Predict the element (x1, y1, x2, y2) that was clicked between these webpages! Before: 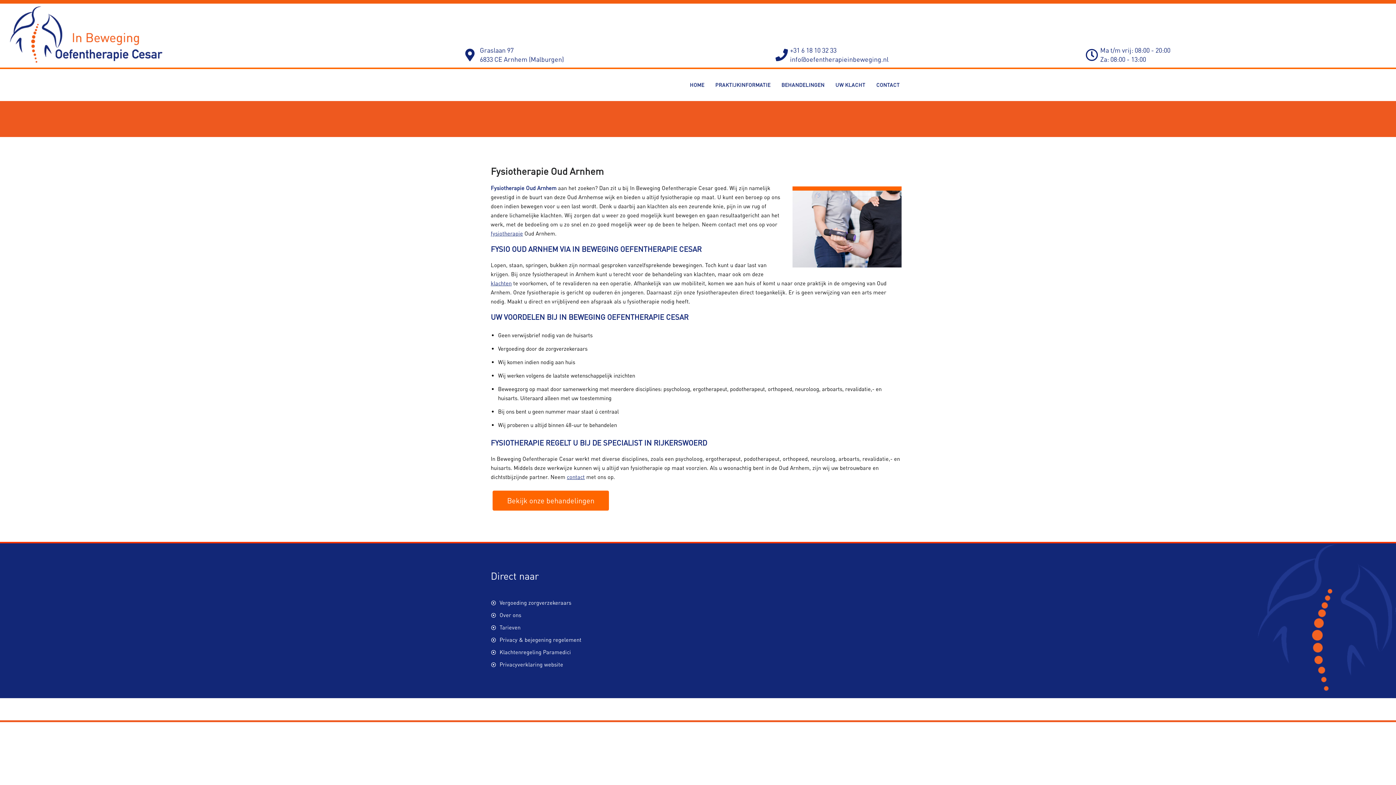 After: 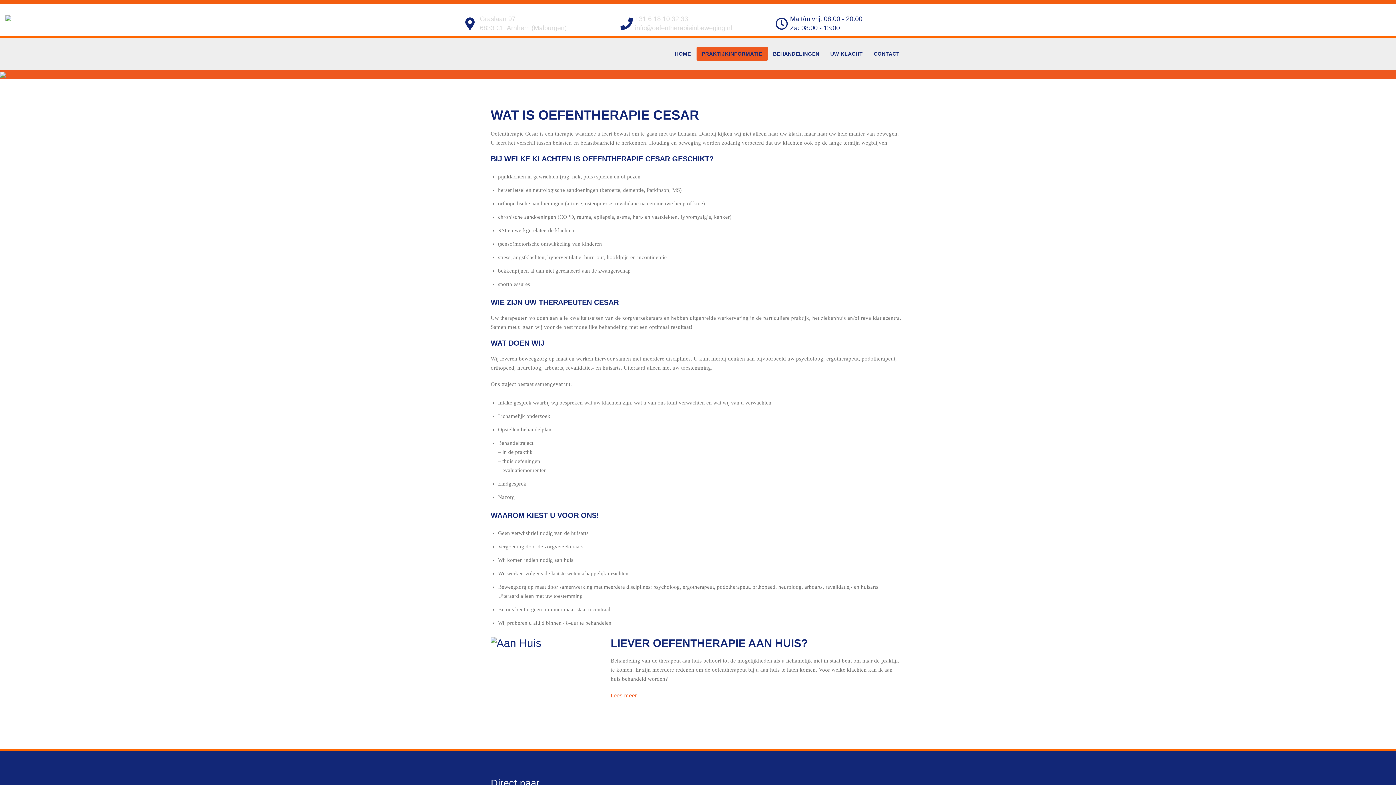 Action: bbox: (710, 78, 776, 92) label: PRAKTIJKINFORMATIE